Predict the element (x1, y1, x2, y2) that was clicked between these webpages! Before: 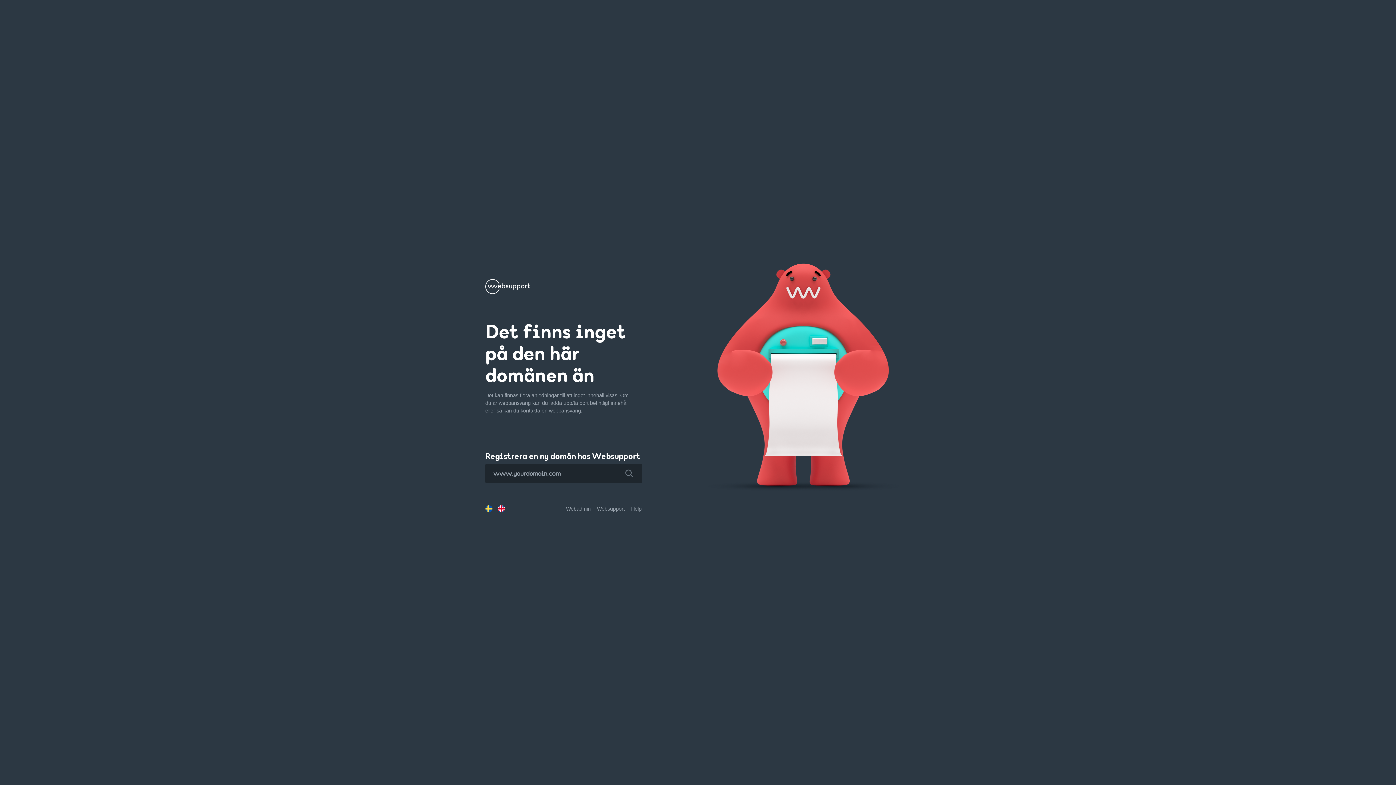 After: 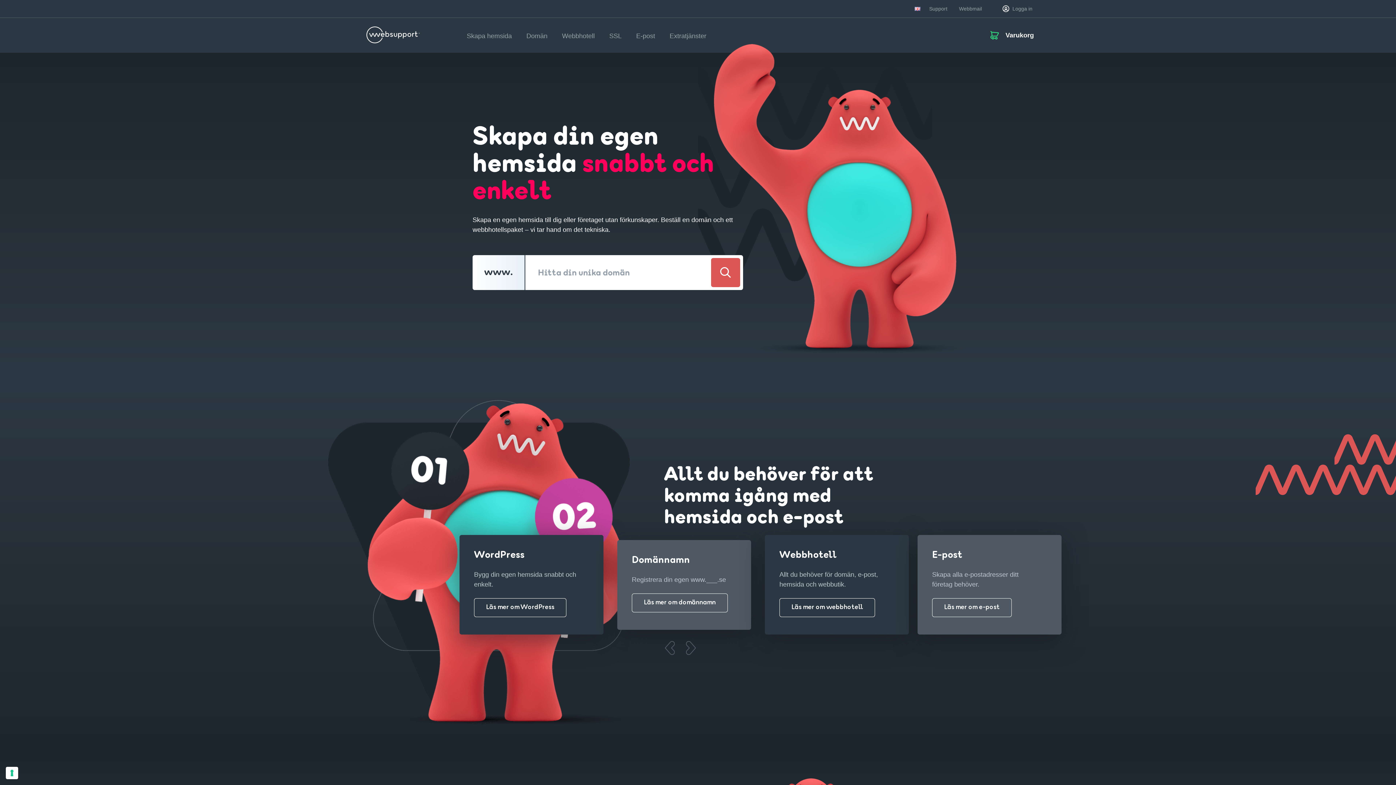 Action: label: Websupport bbox: (597, 506, 625, 511)